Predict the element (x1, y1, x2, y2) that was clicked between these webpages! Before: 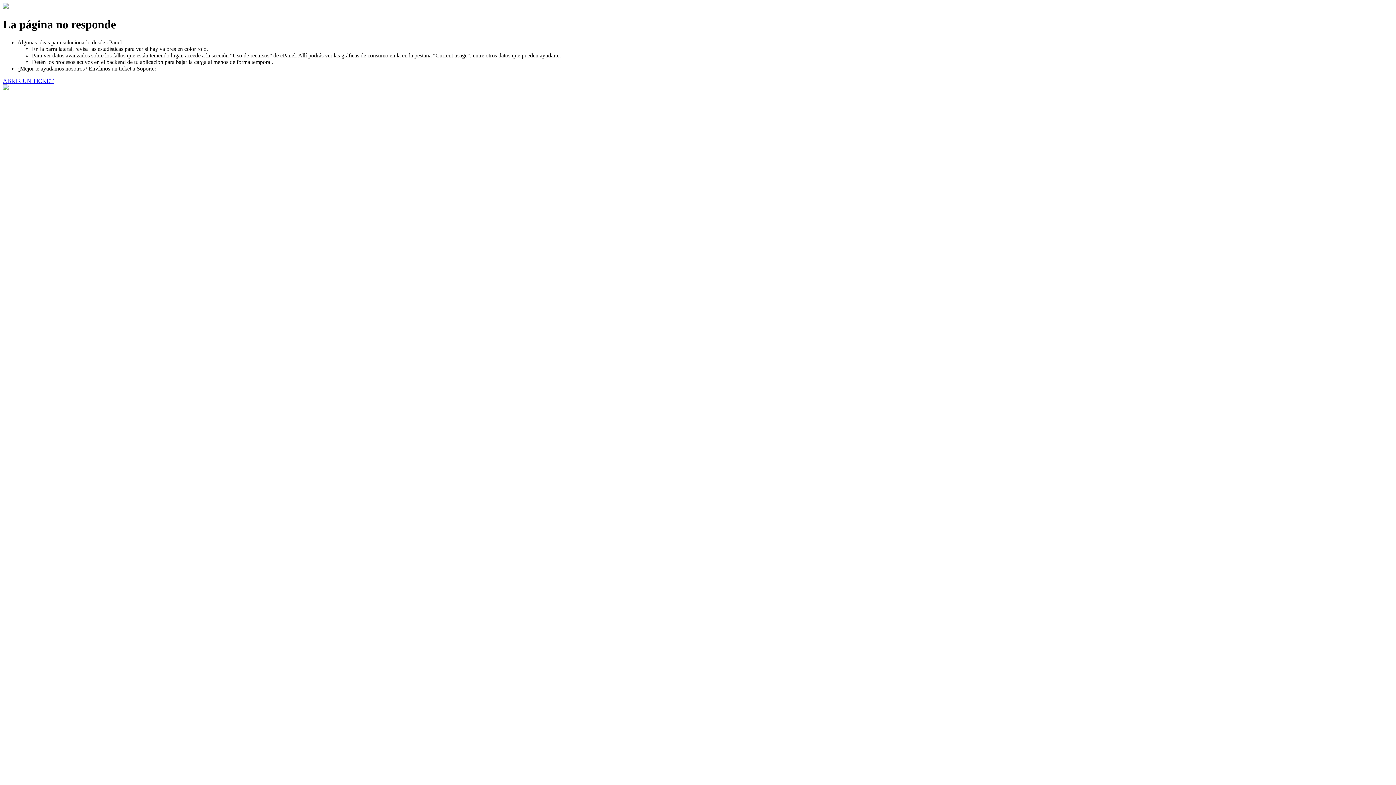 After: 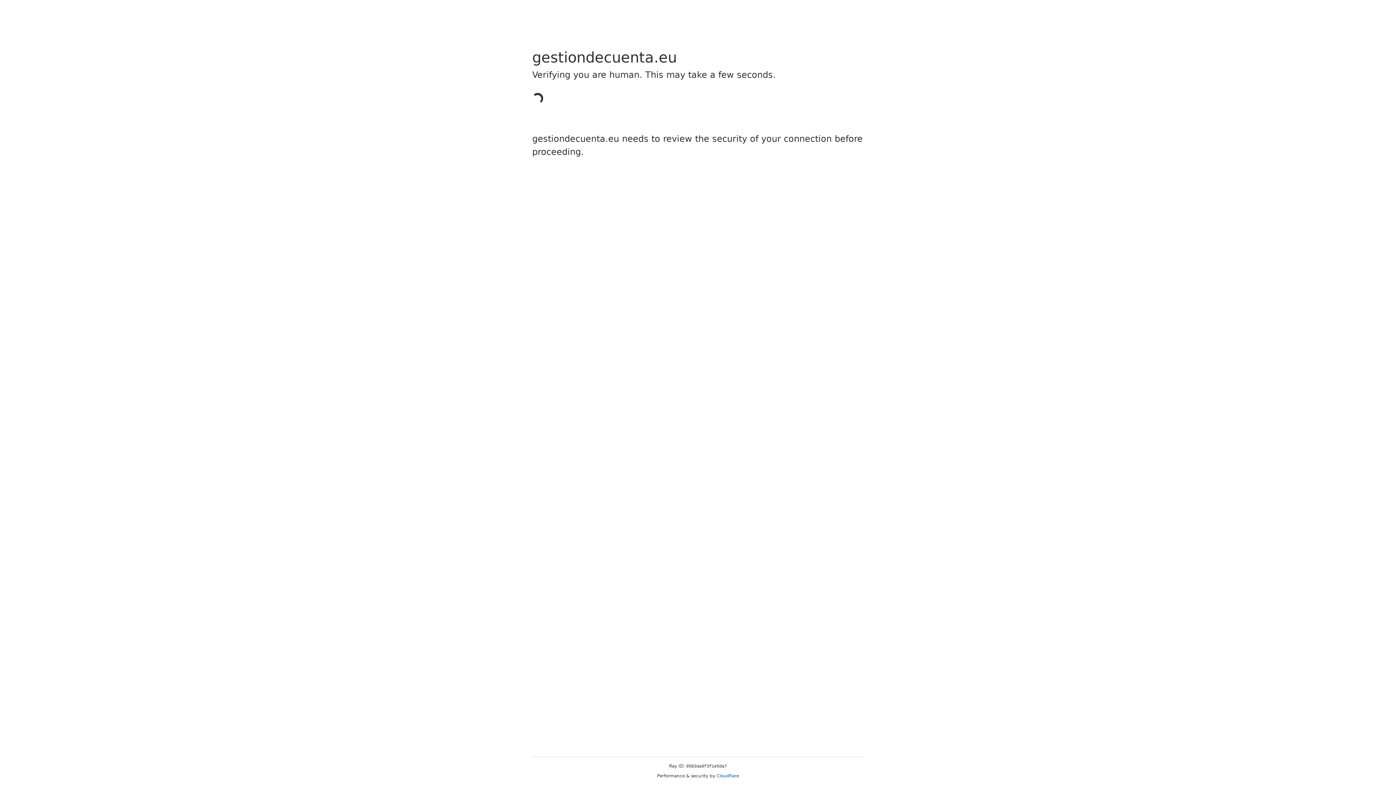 Action: label: ABRIR UN TICKET bbox: (2, 77, 53, 83)